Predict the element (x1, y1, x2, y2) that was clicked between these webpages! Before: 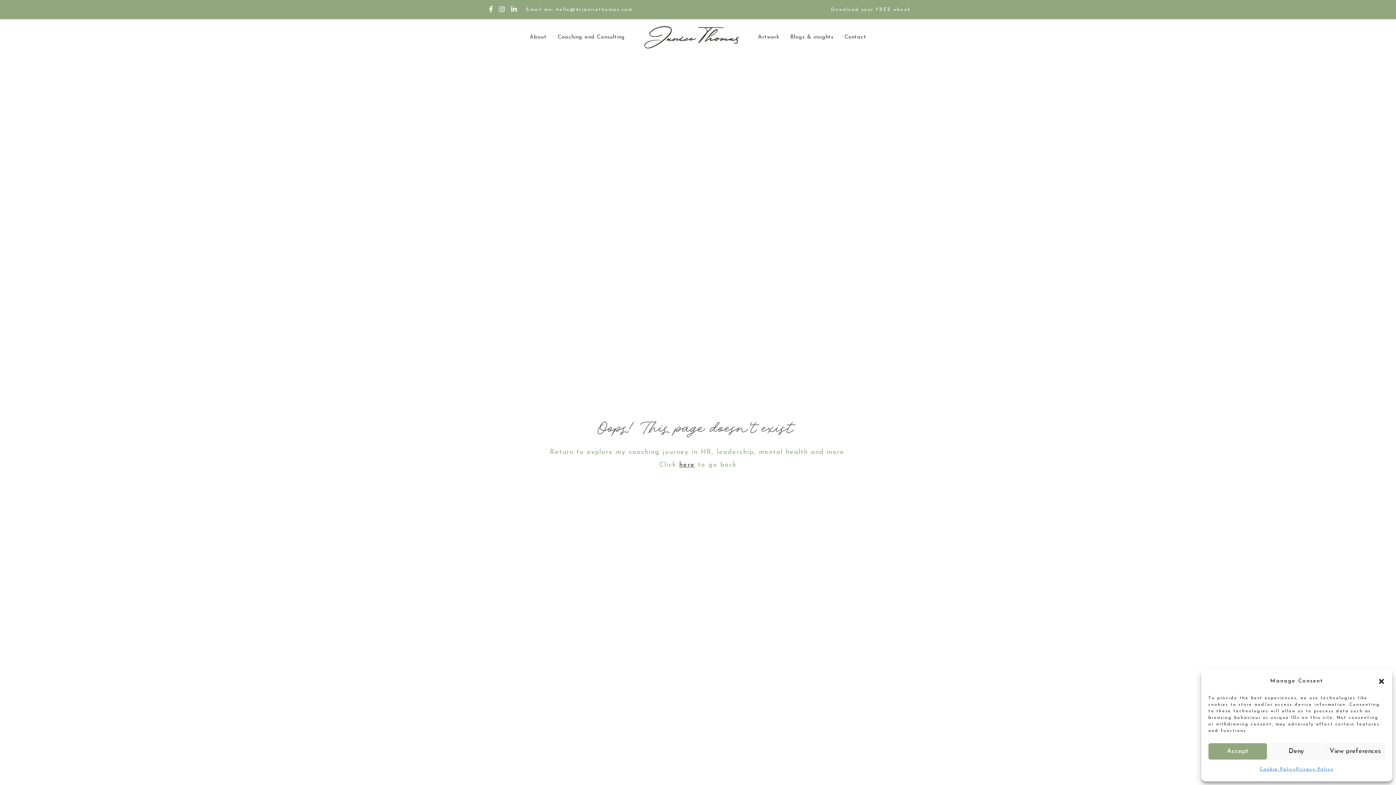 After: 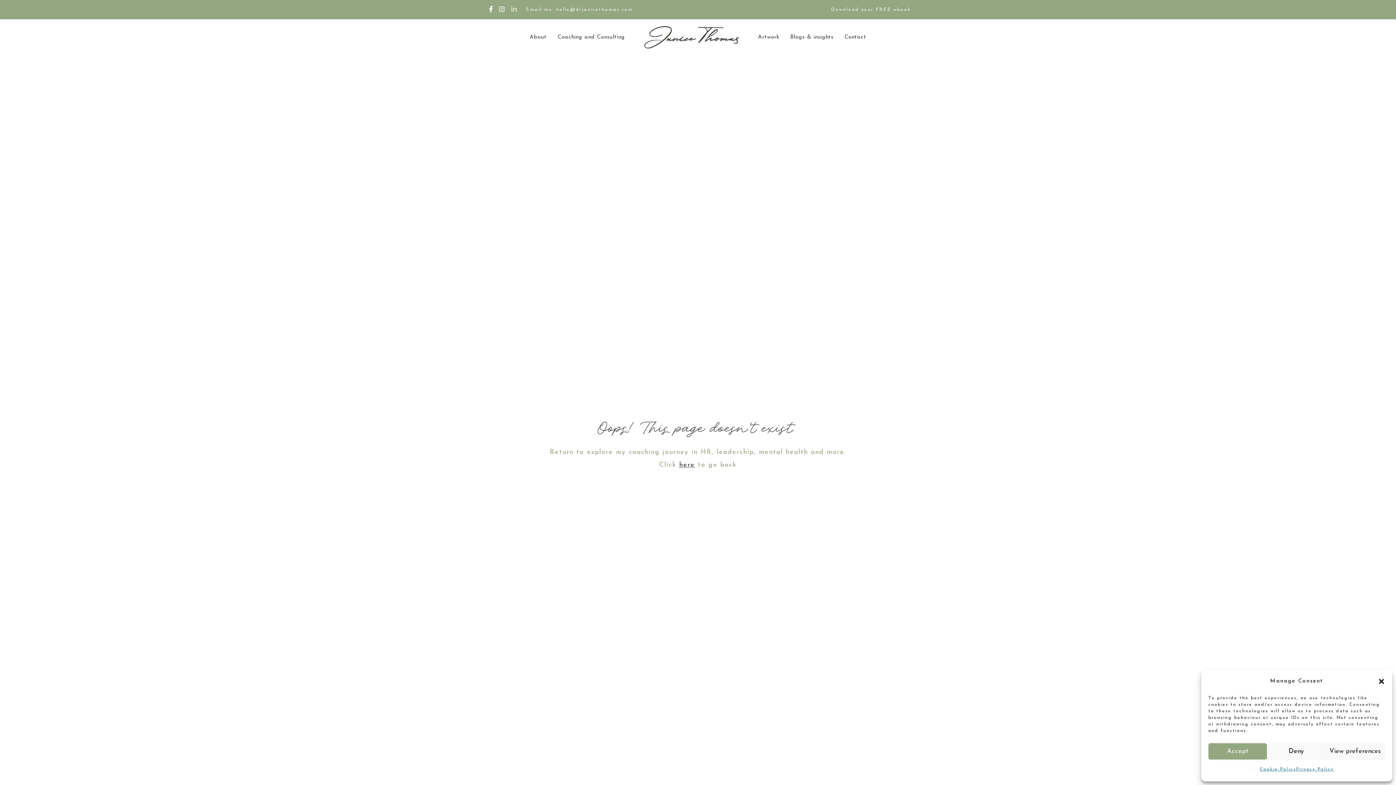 Action: bbox: (511, 5, 517, 12) label: LinkedIn